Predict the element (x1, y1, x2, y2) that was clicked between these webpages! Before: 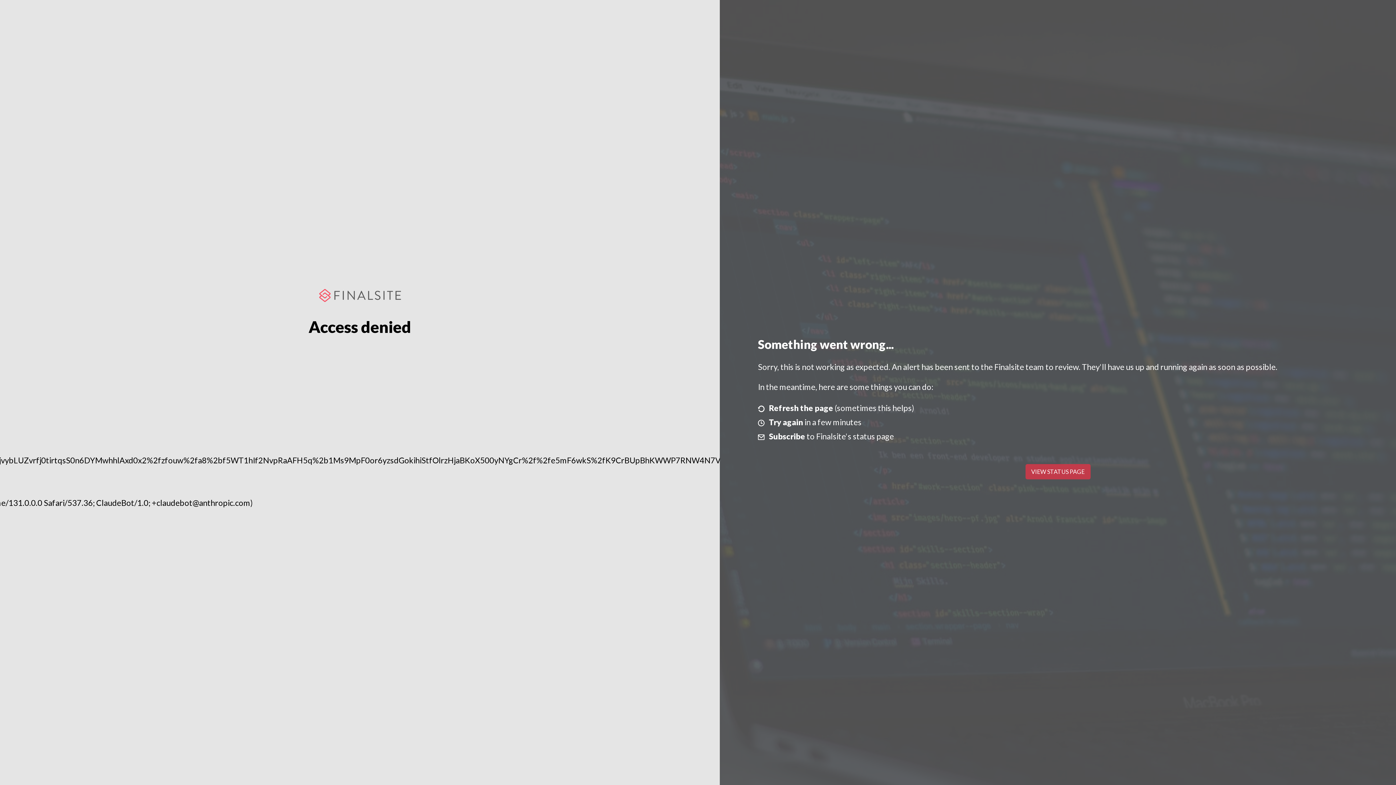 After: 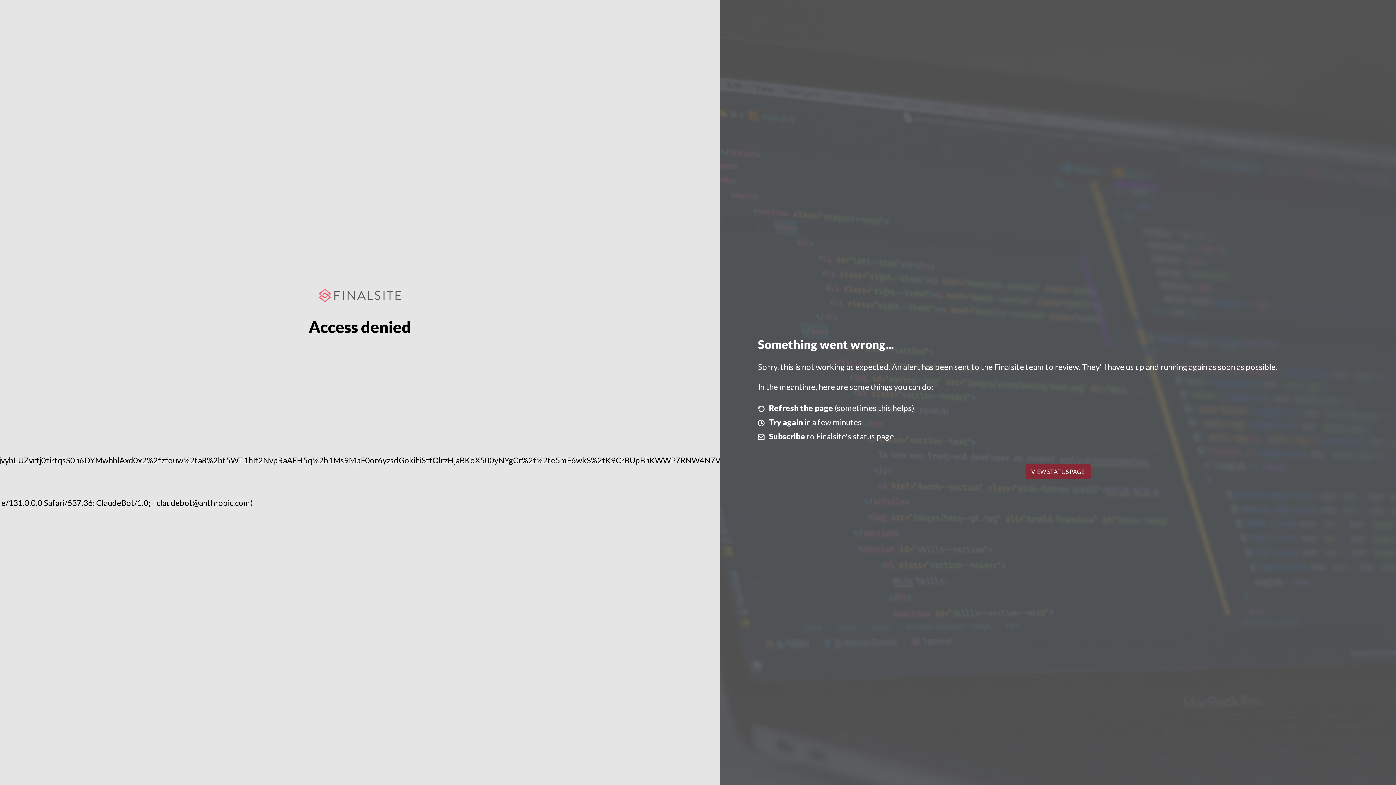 Action: bbox: (1025, 464, 1090, 479) label: VIEW STATUS PAGE